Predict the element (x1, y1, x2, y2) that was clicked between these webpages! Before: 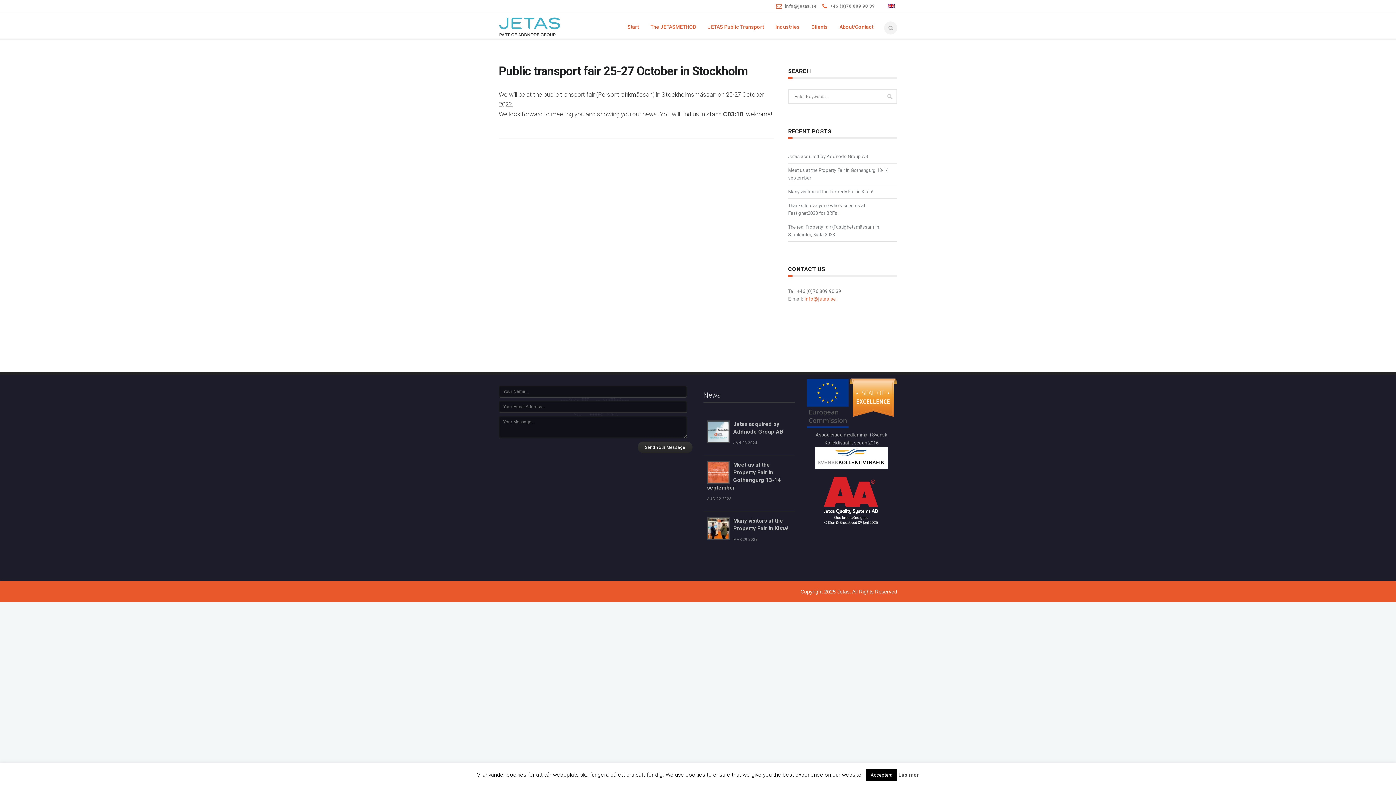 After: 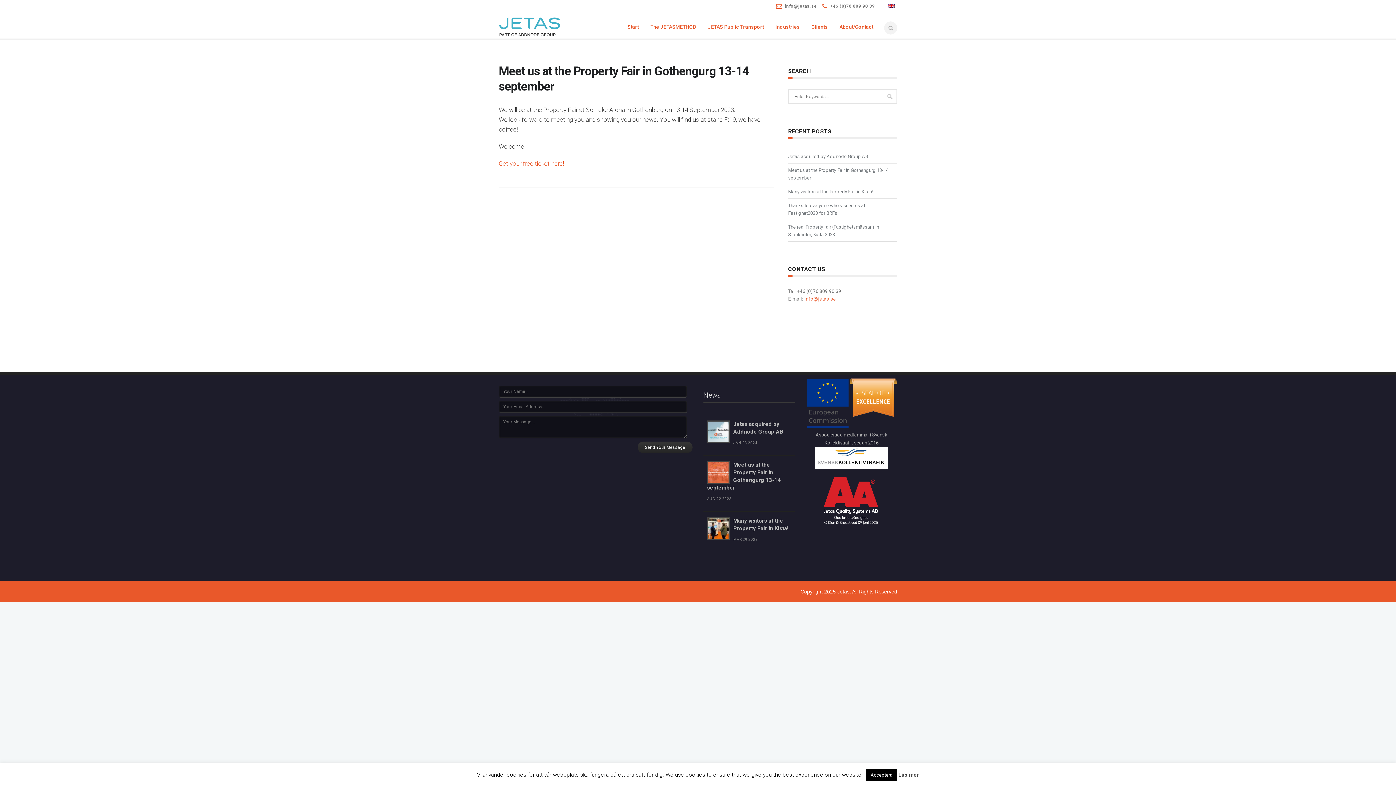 Action: label: Meet us at the Property Fair in Gothengurg 13-14 september bbox: (788, 164, 888, 183)